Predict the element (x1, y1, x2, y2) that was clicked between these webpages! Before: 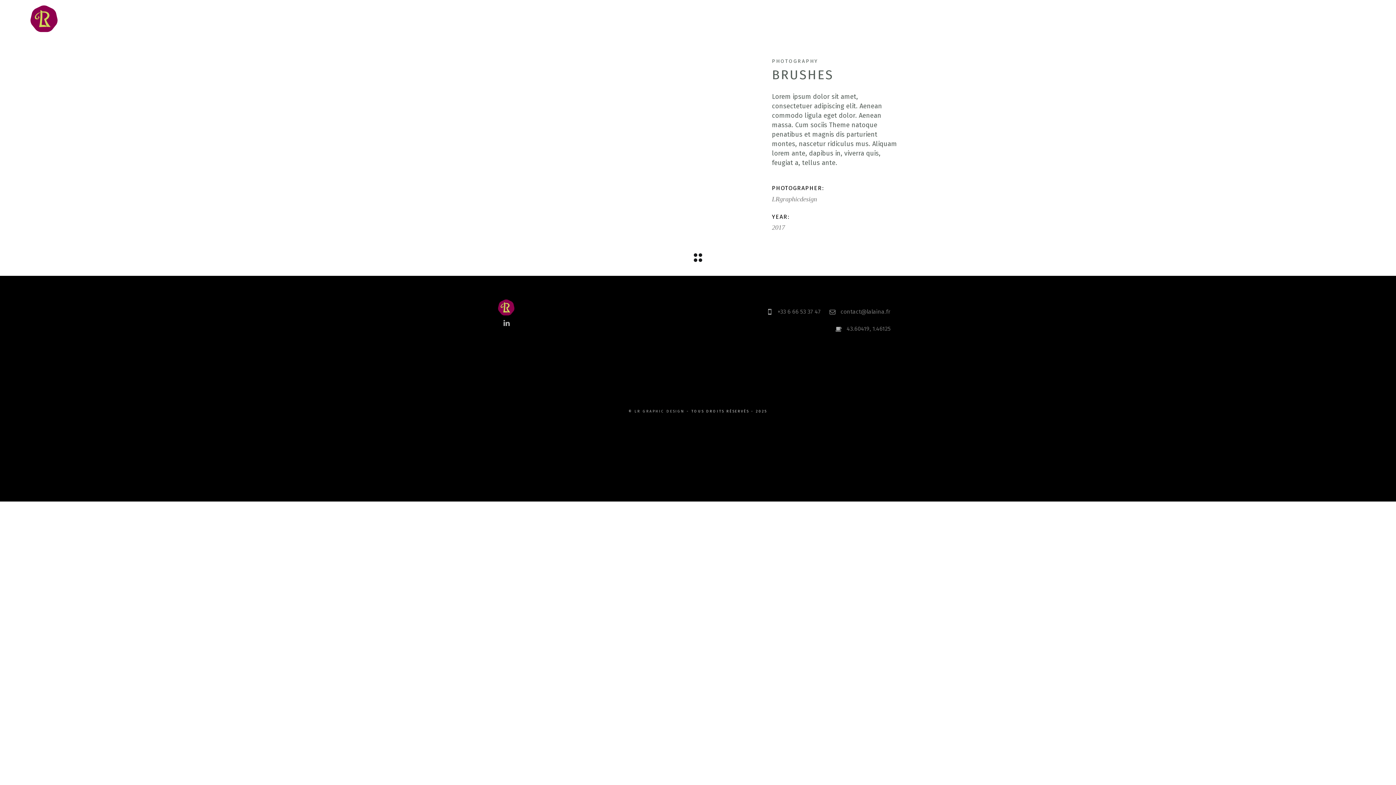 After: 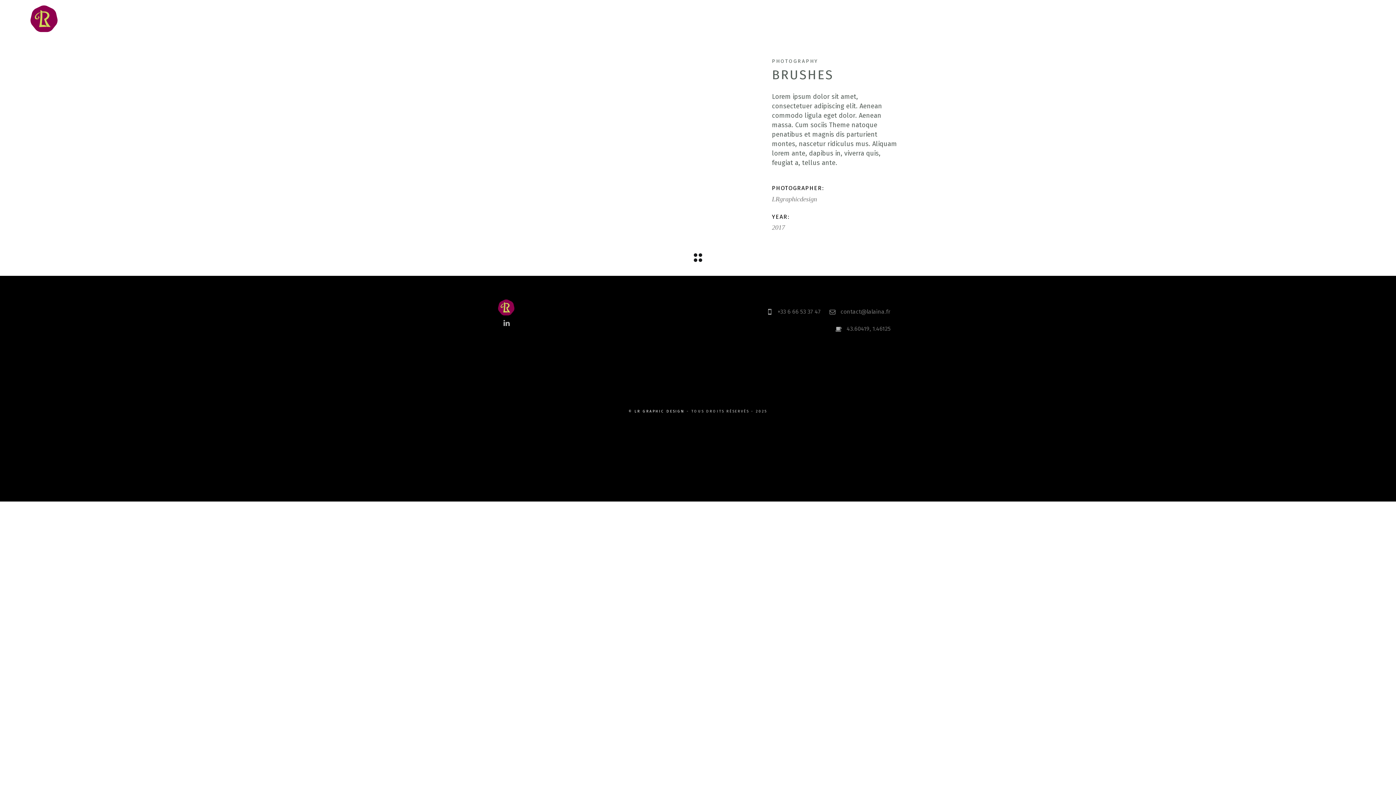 Action: label: LR GRAPHIC DESIGN  bbox: (634, 409, 686, 413)